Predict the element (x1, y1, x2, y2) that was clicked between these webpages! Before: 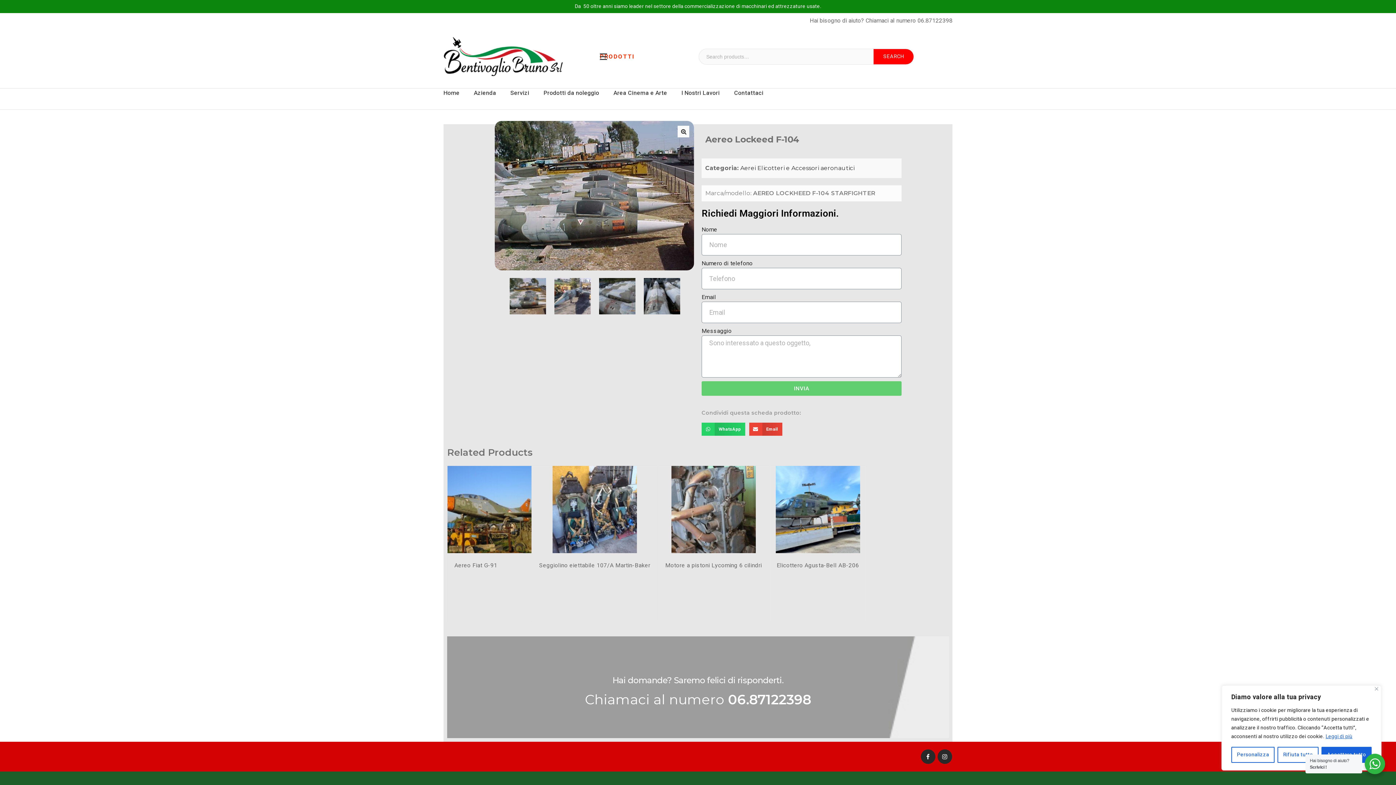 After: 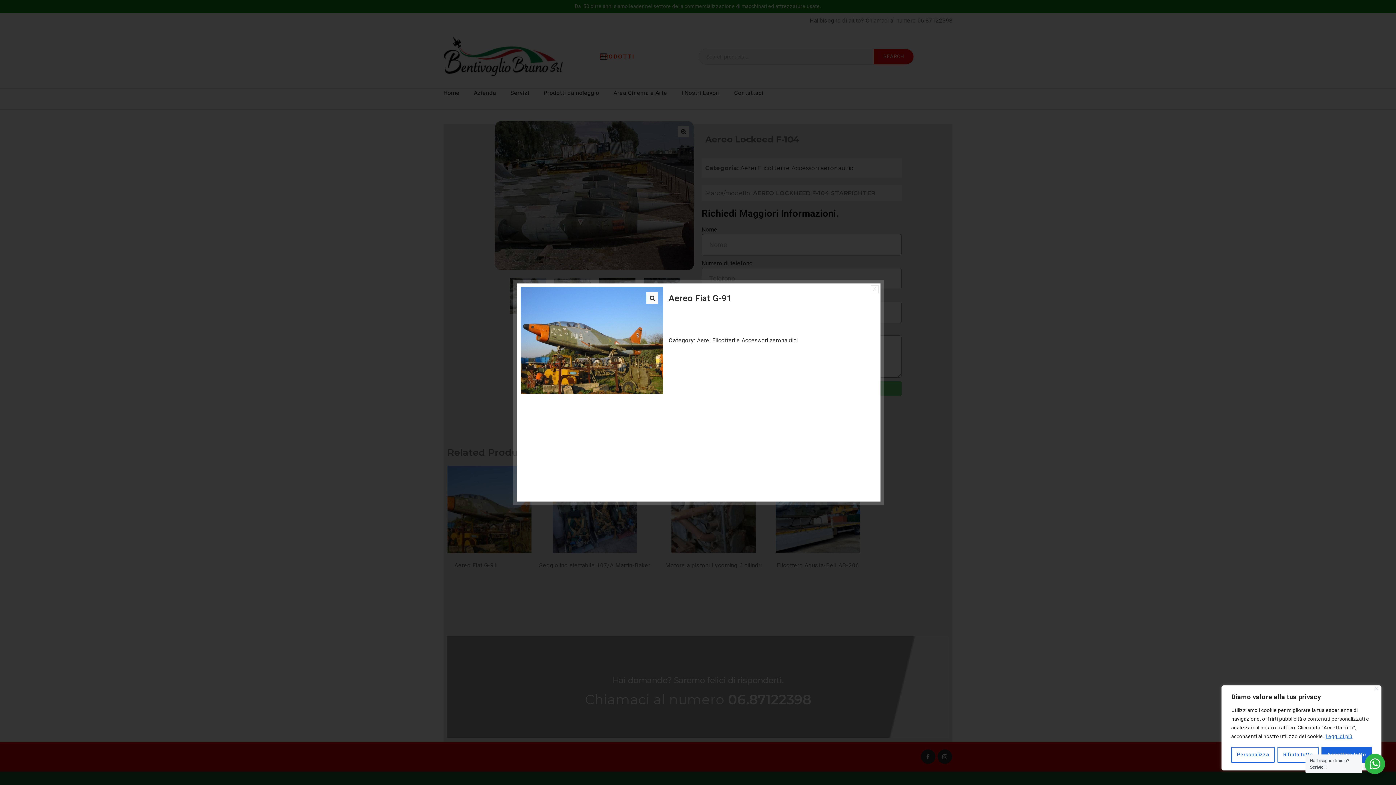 Action: bbox: (520, 469, 532, 481) label: QUICK VIEW